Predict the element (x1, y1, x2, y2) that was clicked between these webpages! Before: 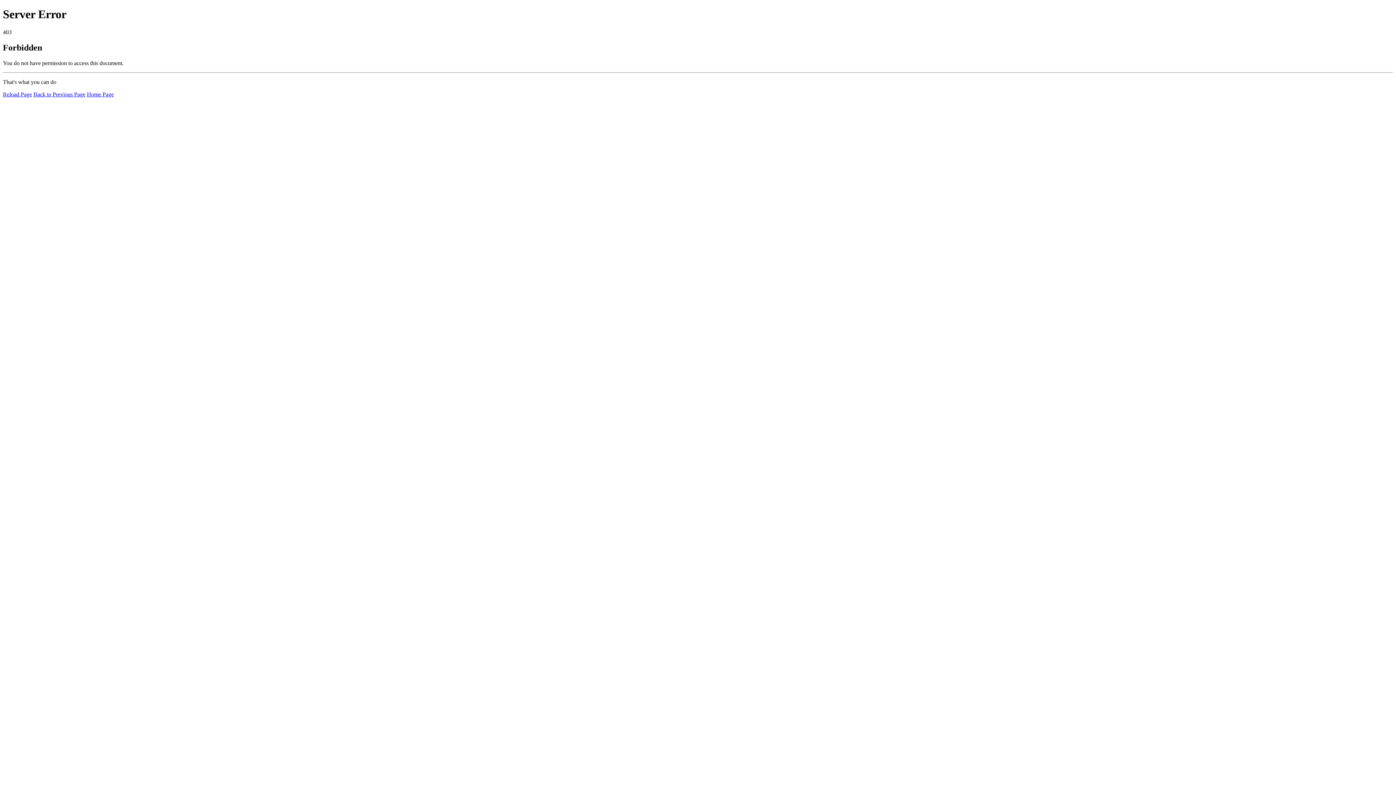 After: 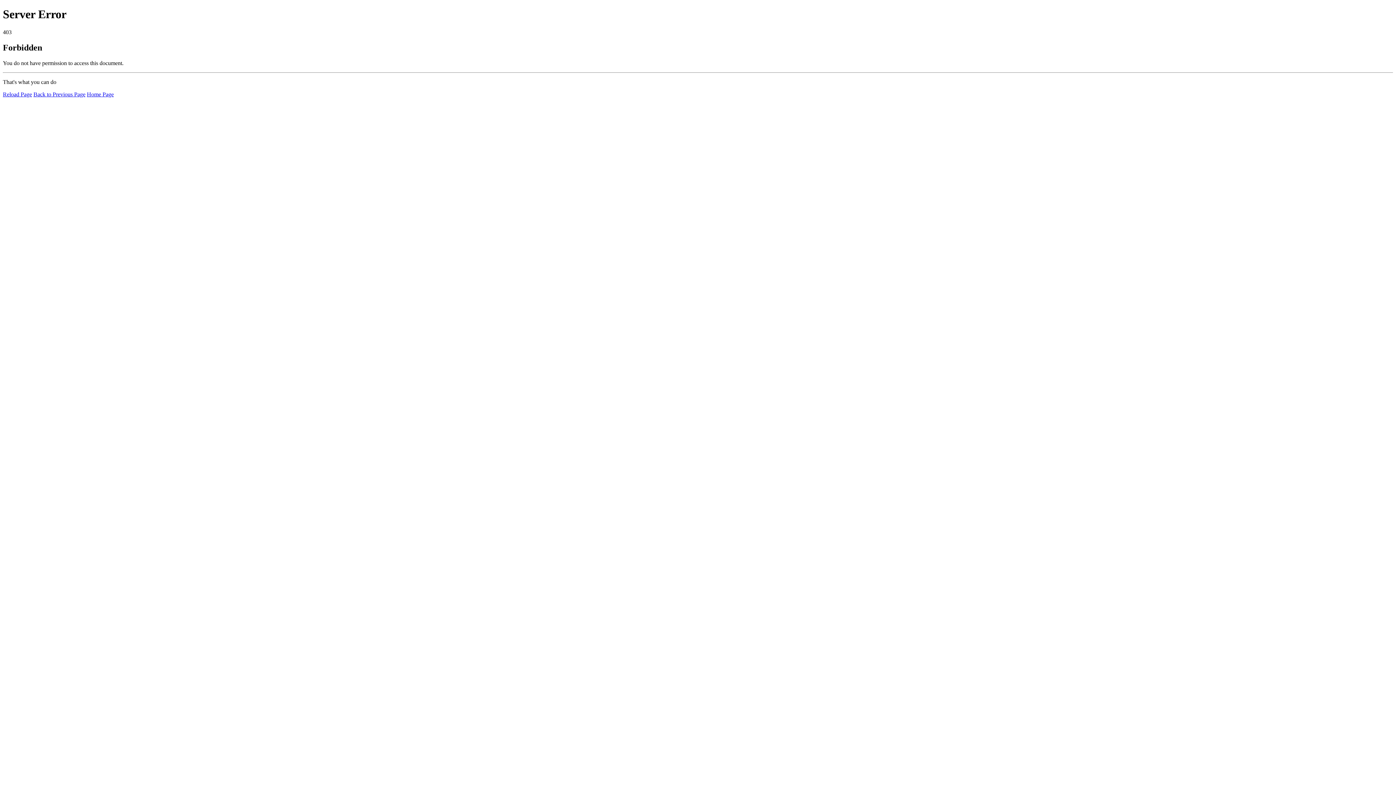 Action: bbox: (86, 91, 113, 97) label: Home Page